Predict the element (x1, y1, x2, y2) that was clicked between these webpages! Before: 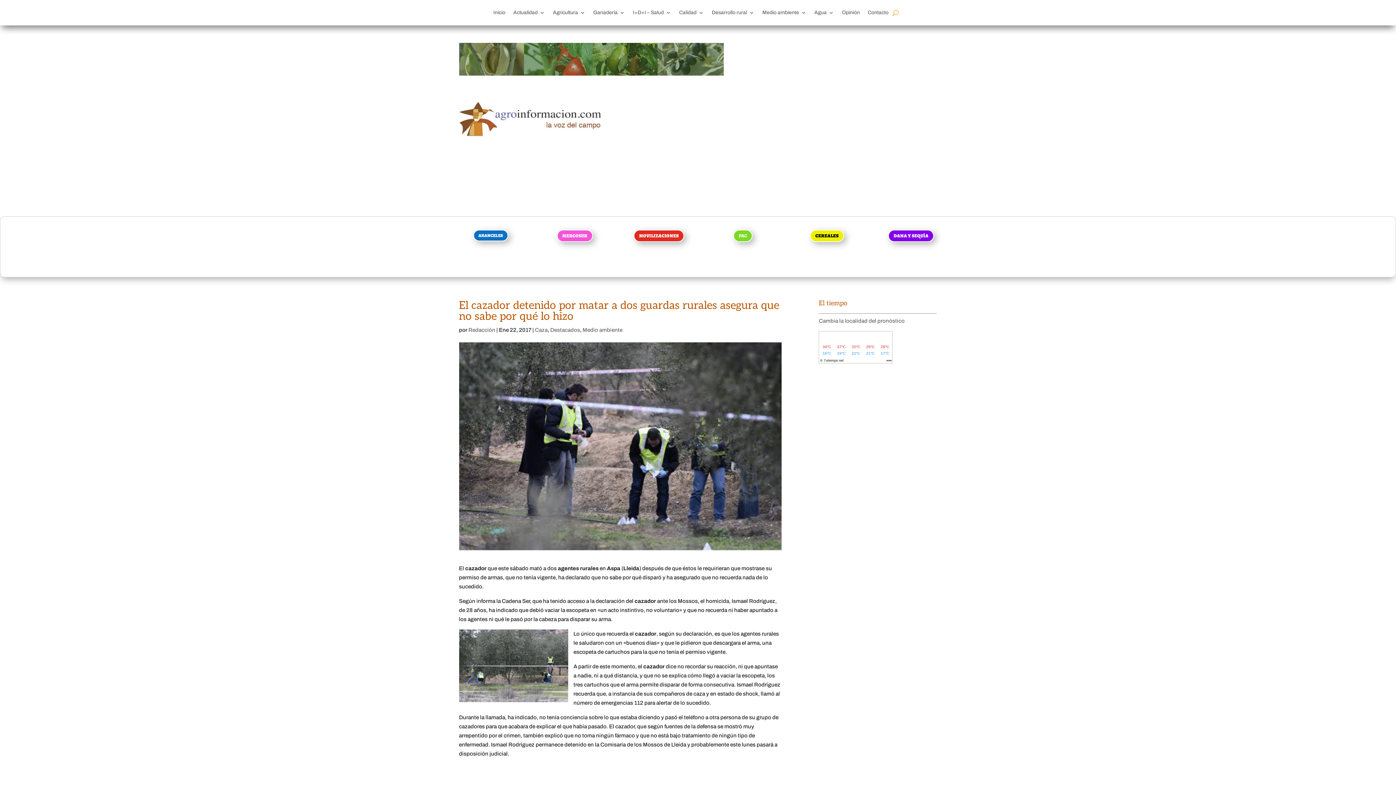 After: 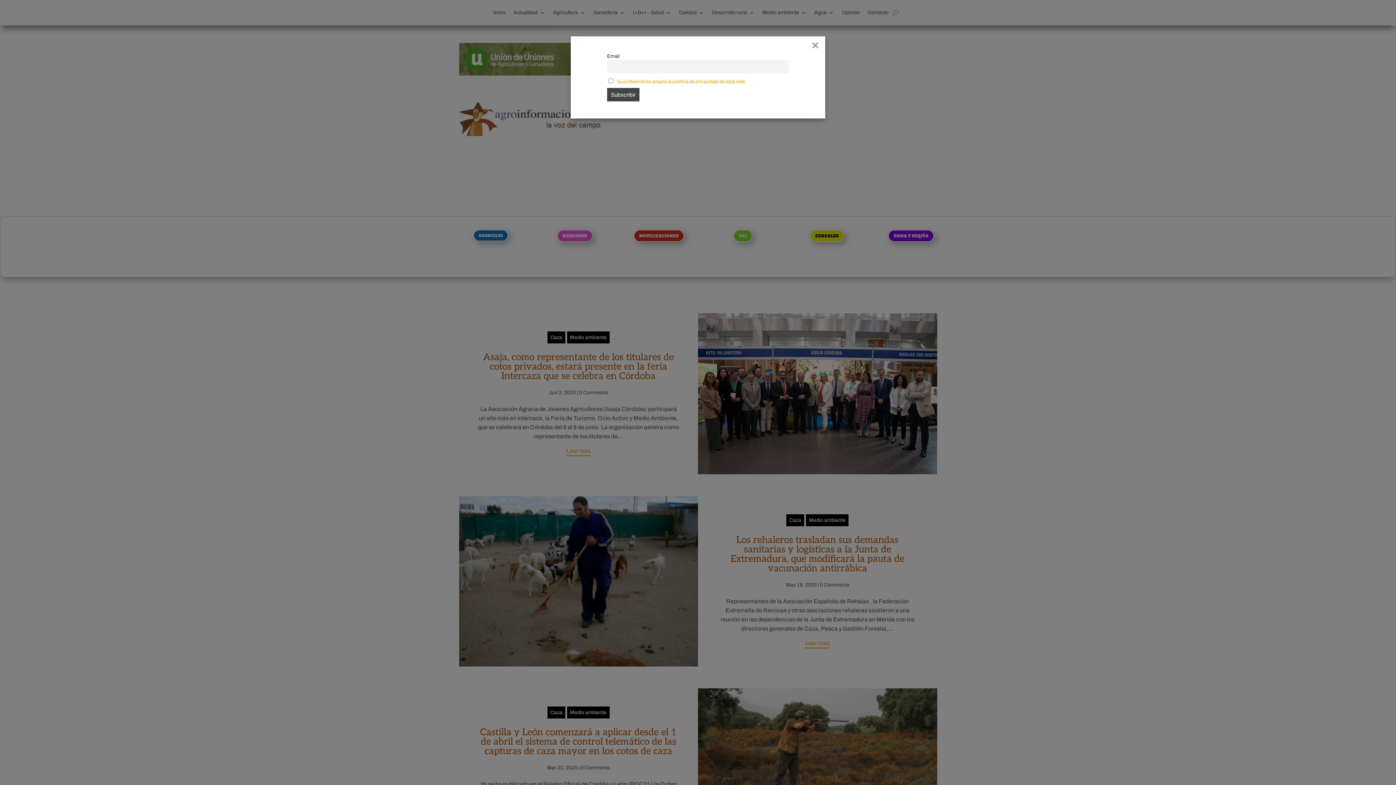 Action: bbox: (535, 327, 547, 333) label: Caza